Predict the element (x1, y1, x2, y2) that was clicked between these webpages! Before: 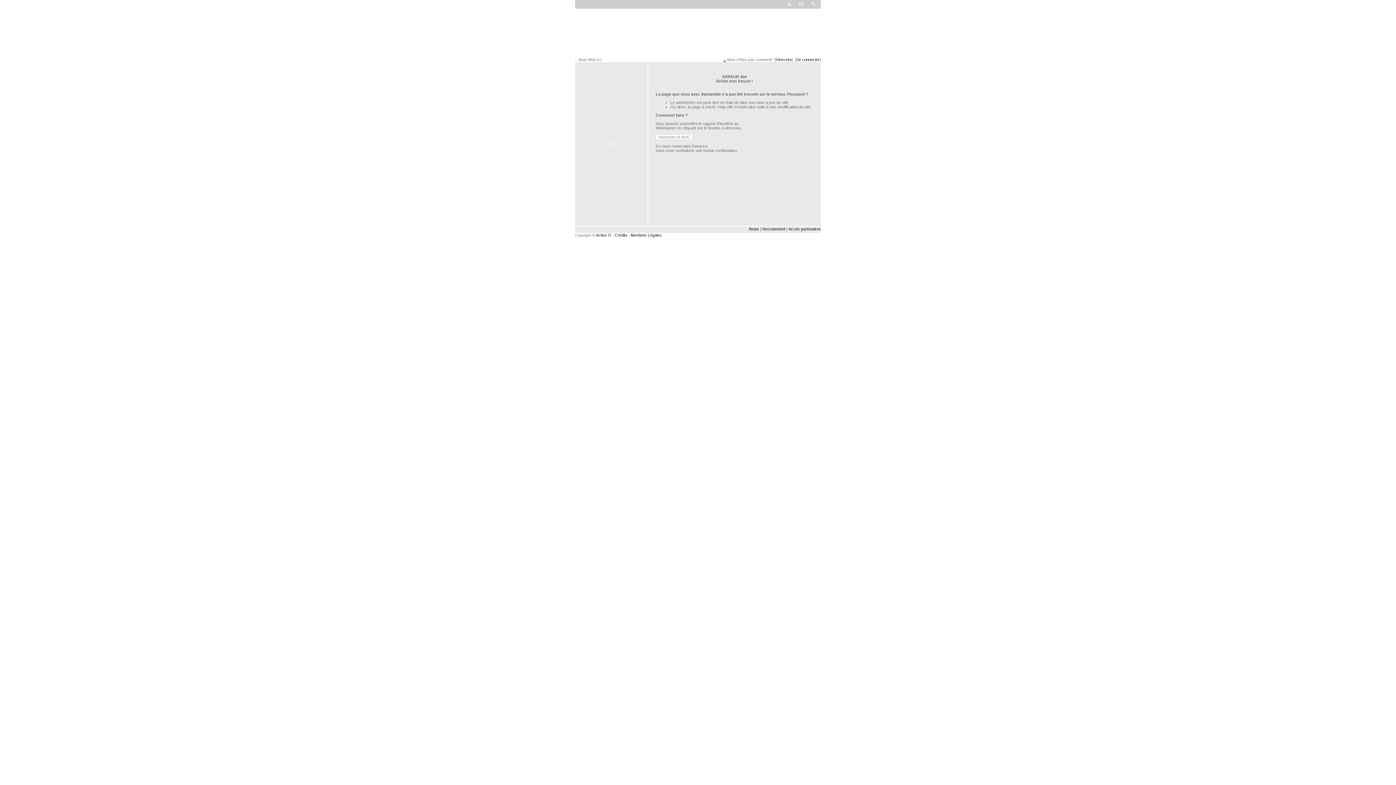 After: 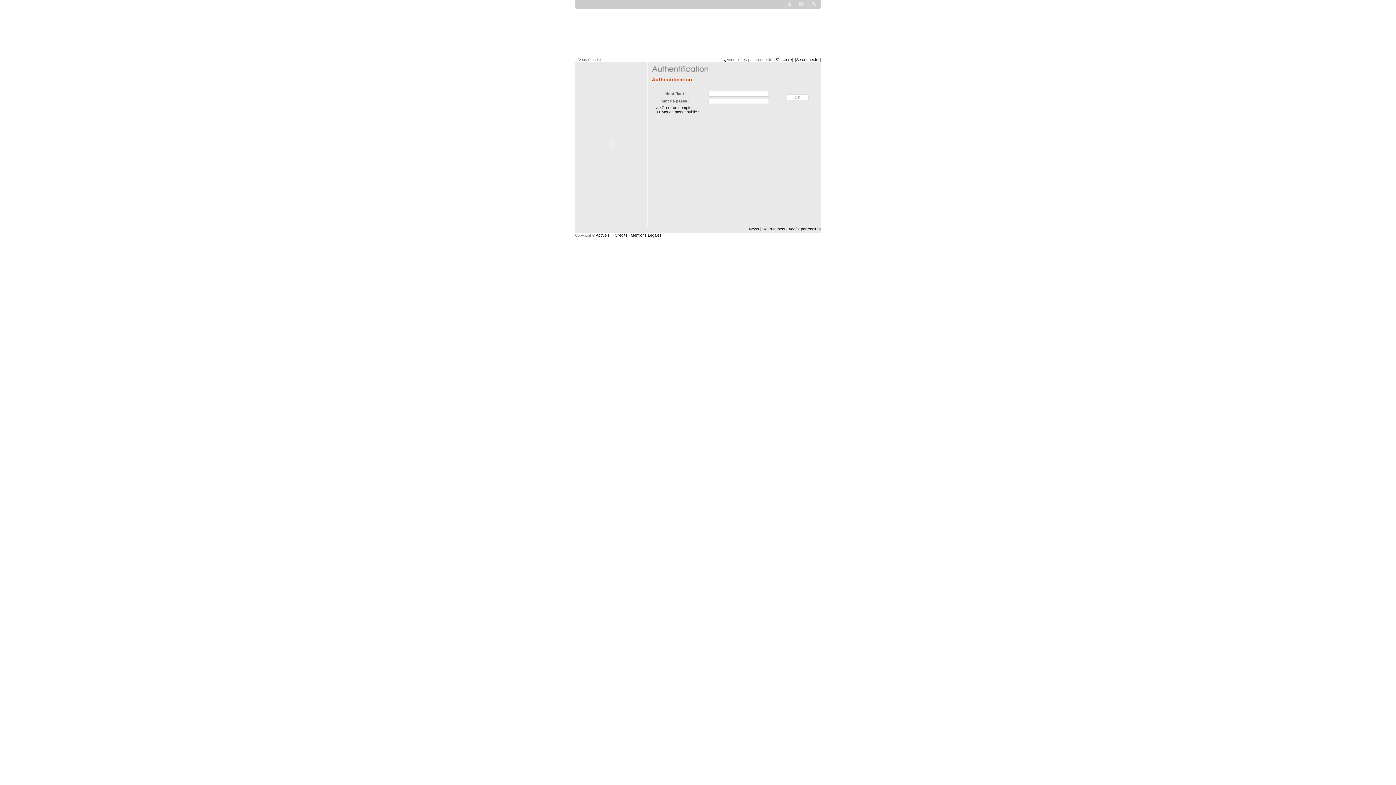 Action: label: Se connecter bbox: (796, 57, 820, 61)